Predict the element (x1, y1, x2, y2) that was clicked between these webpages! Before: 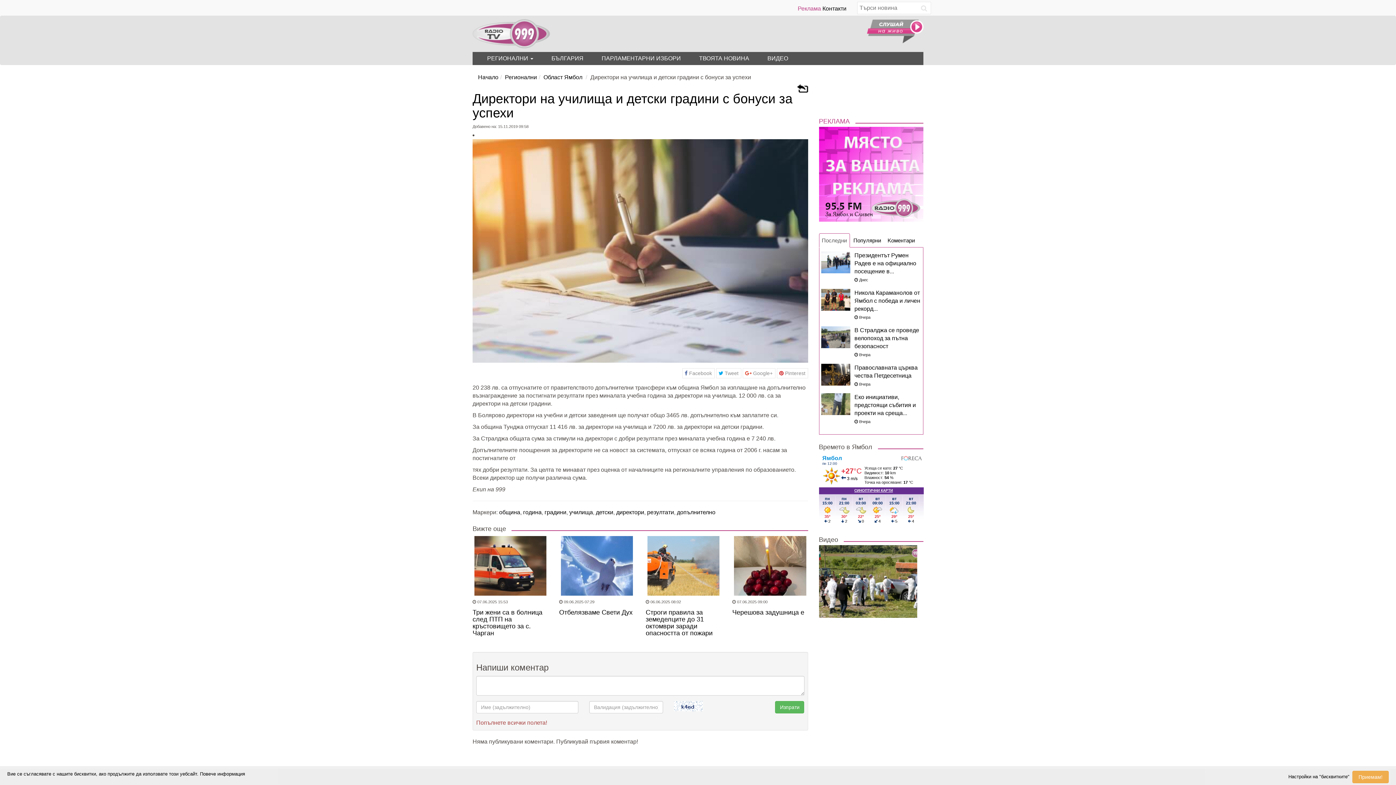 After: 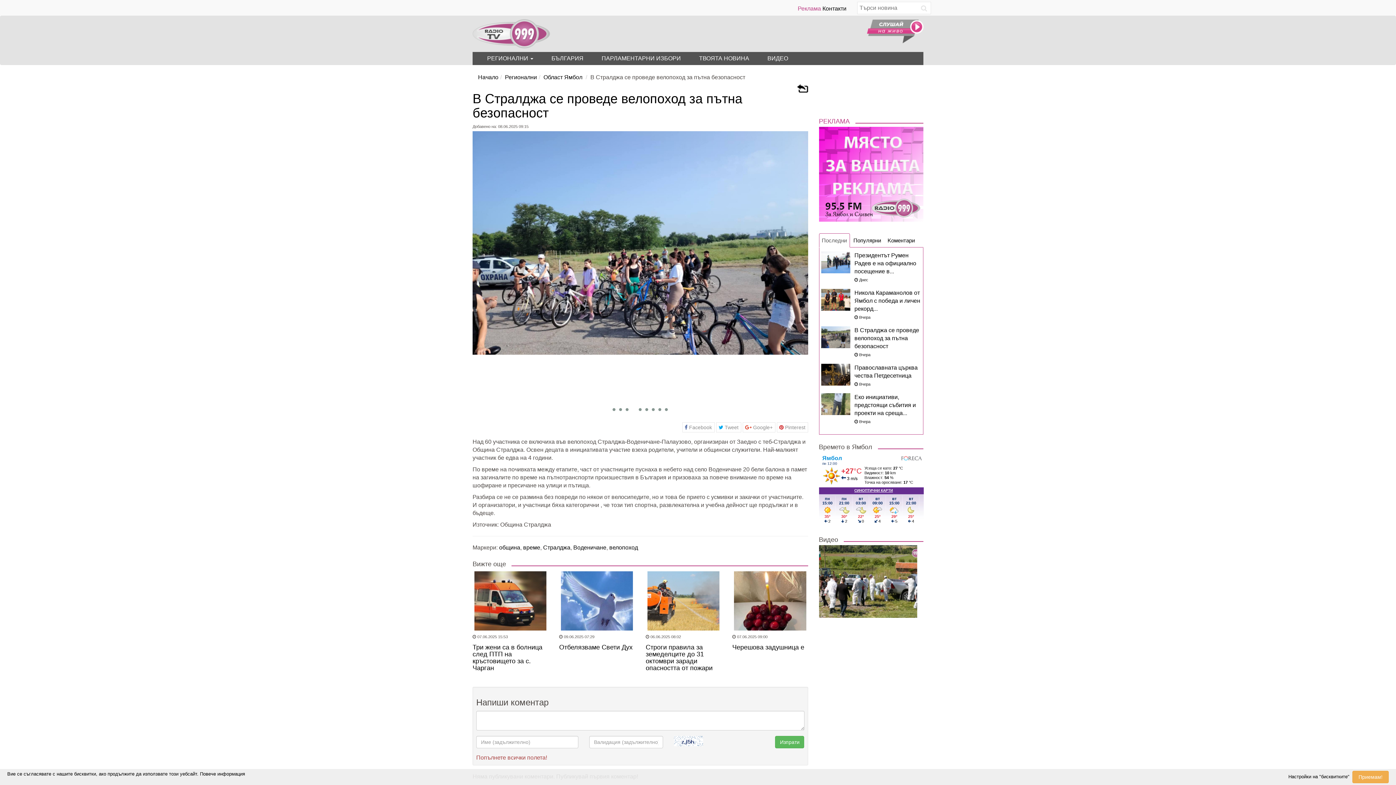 Action: bbox: (821, 326, 851, 348)